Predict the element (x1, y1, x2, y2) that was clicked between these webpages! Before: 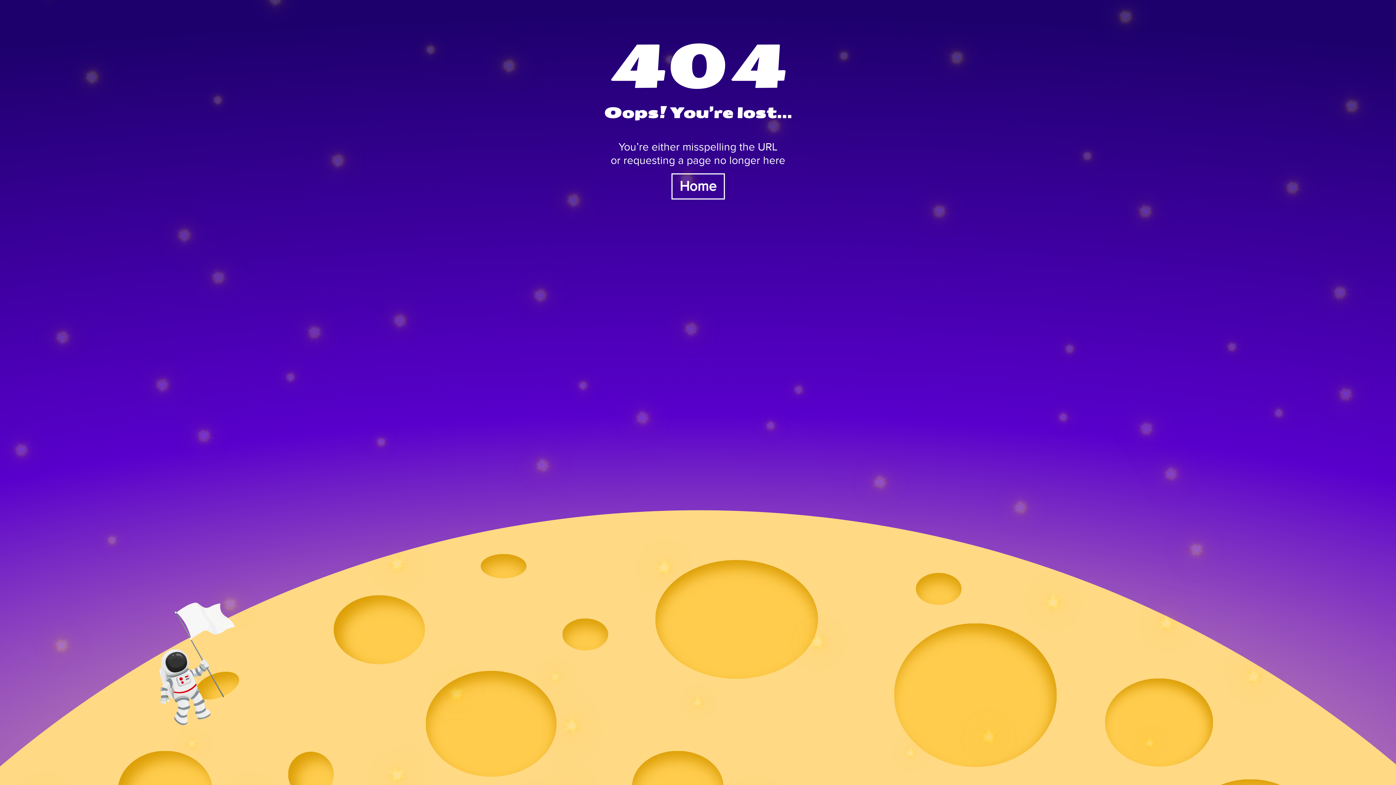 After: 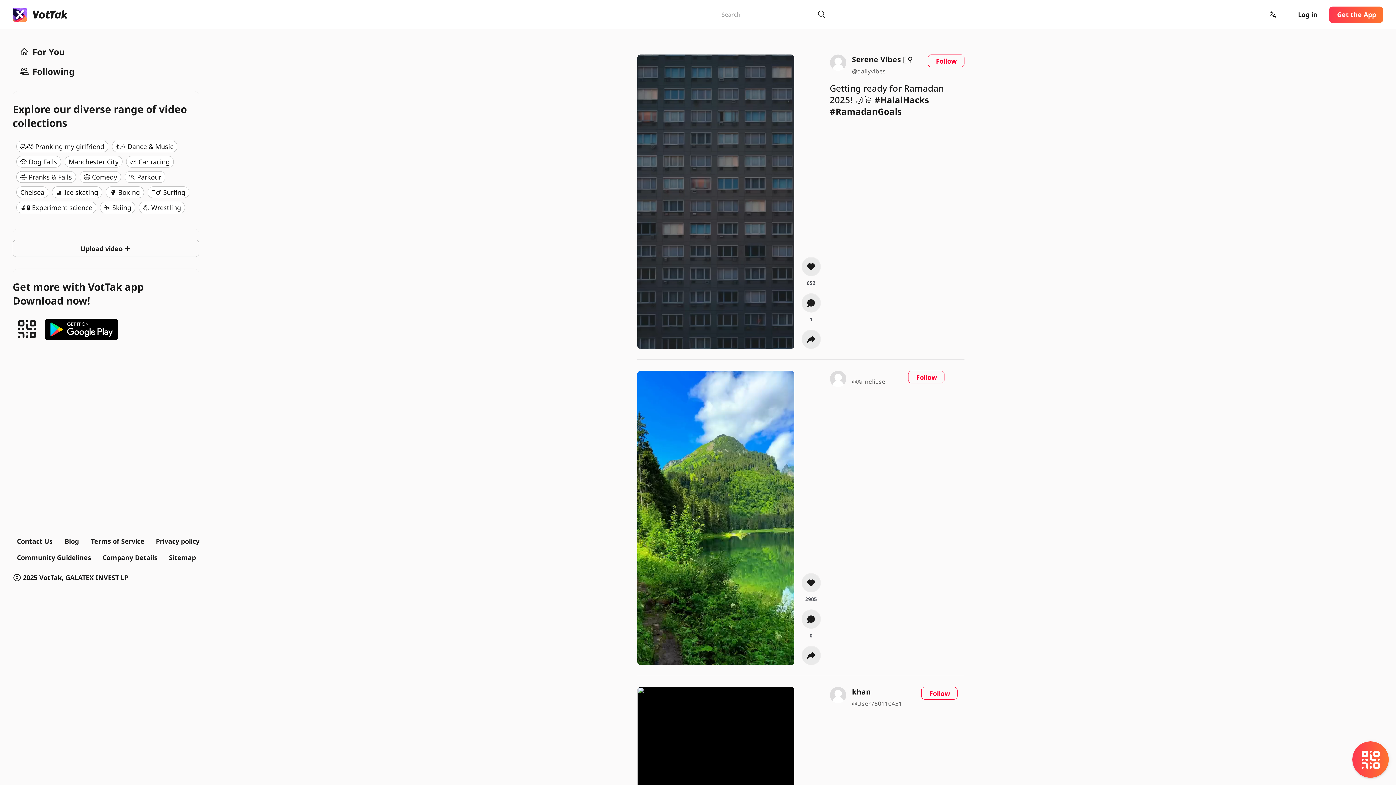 Action: bbox: (672, 174, 723, 198) label: Home